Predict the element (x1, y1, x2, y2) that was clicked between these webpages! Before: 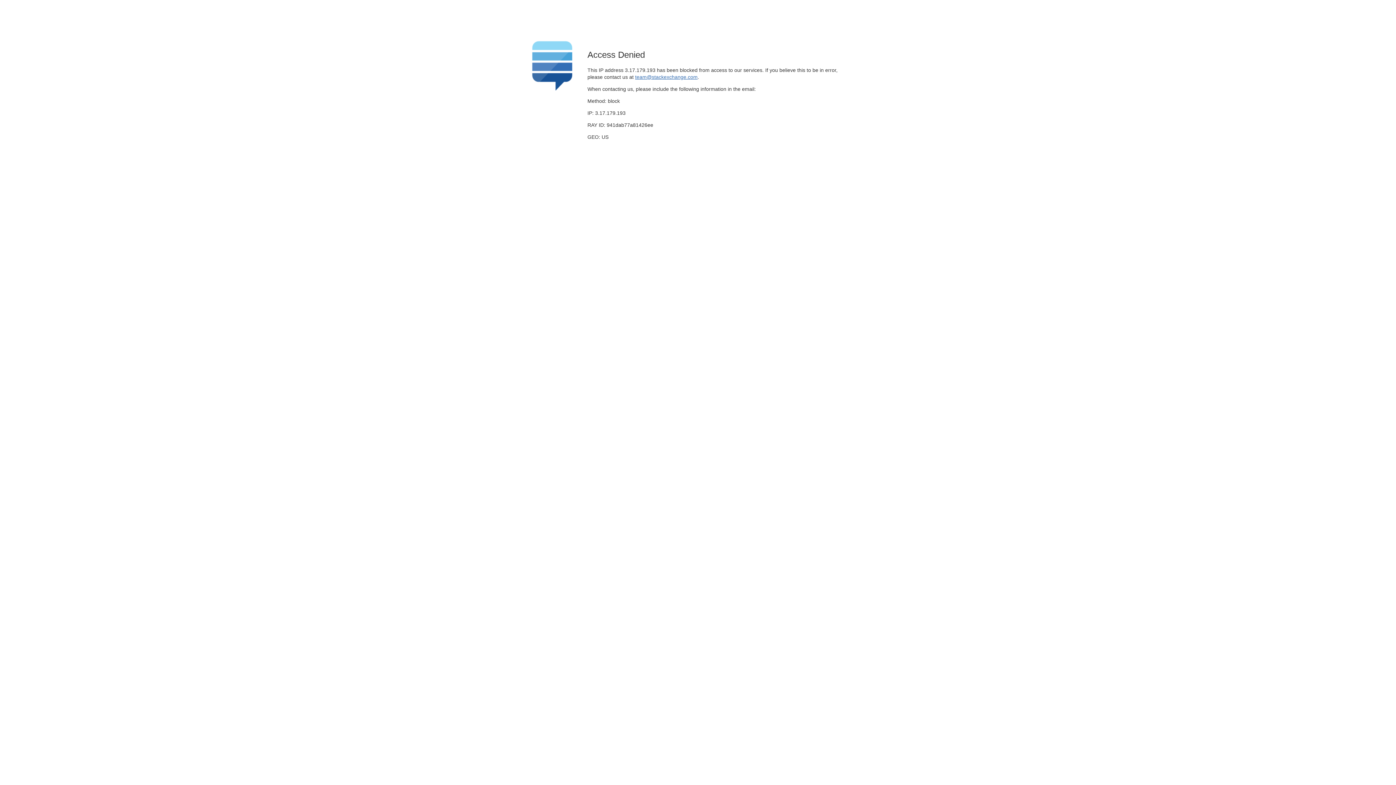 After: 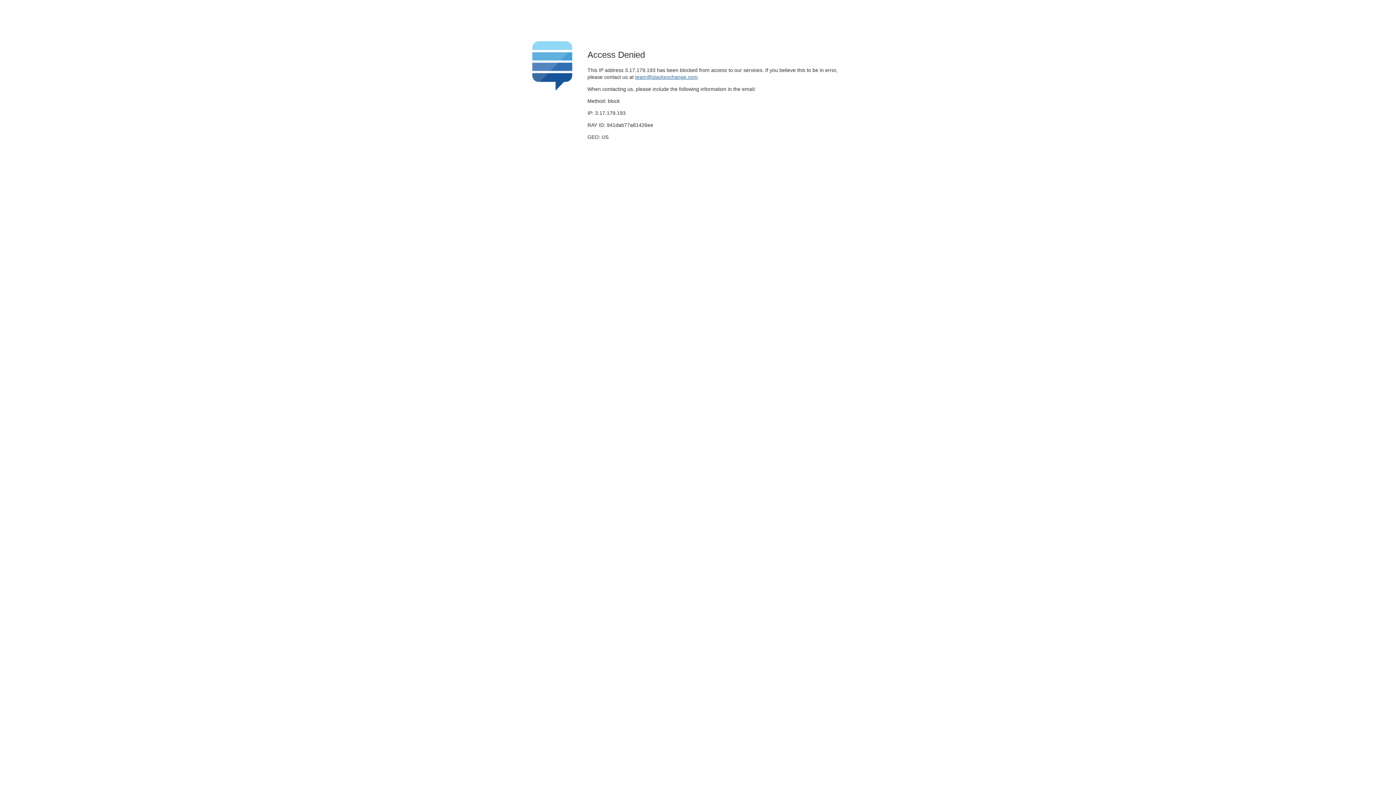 Action: label: team@stackexchange.com bbox: (635, 74, 697, 79)